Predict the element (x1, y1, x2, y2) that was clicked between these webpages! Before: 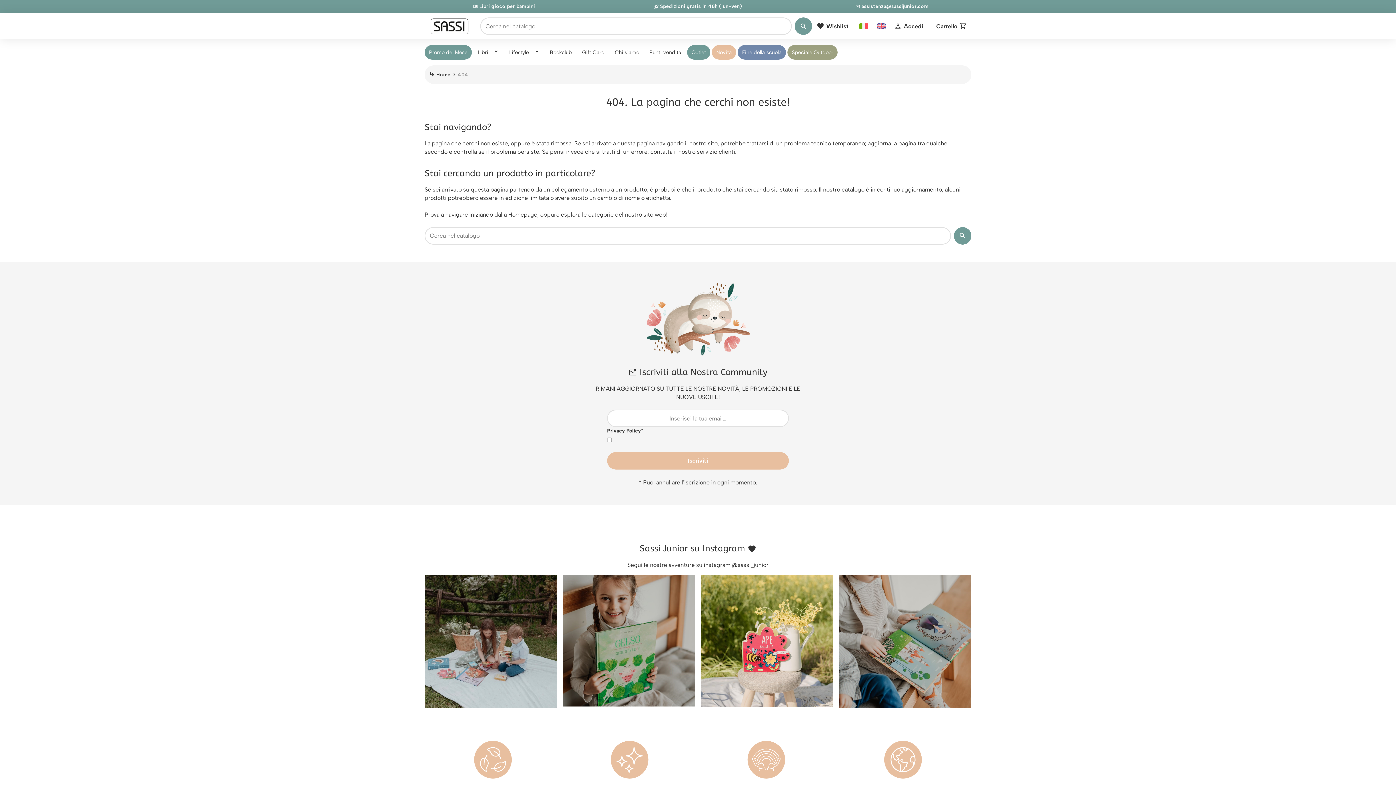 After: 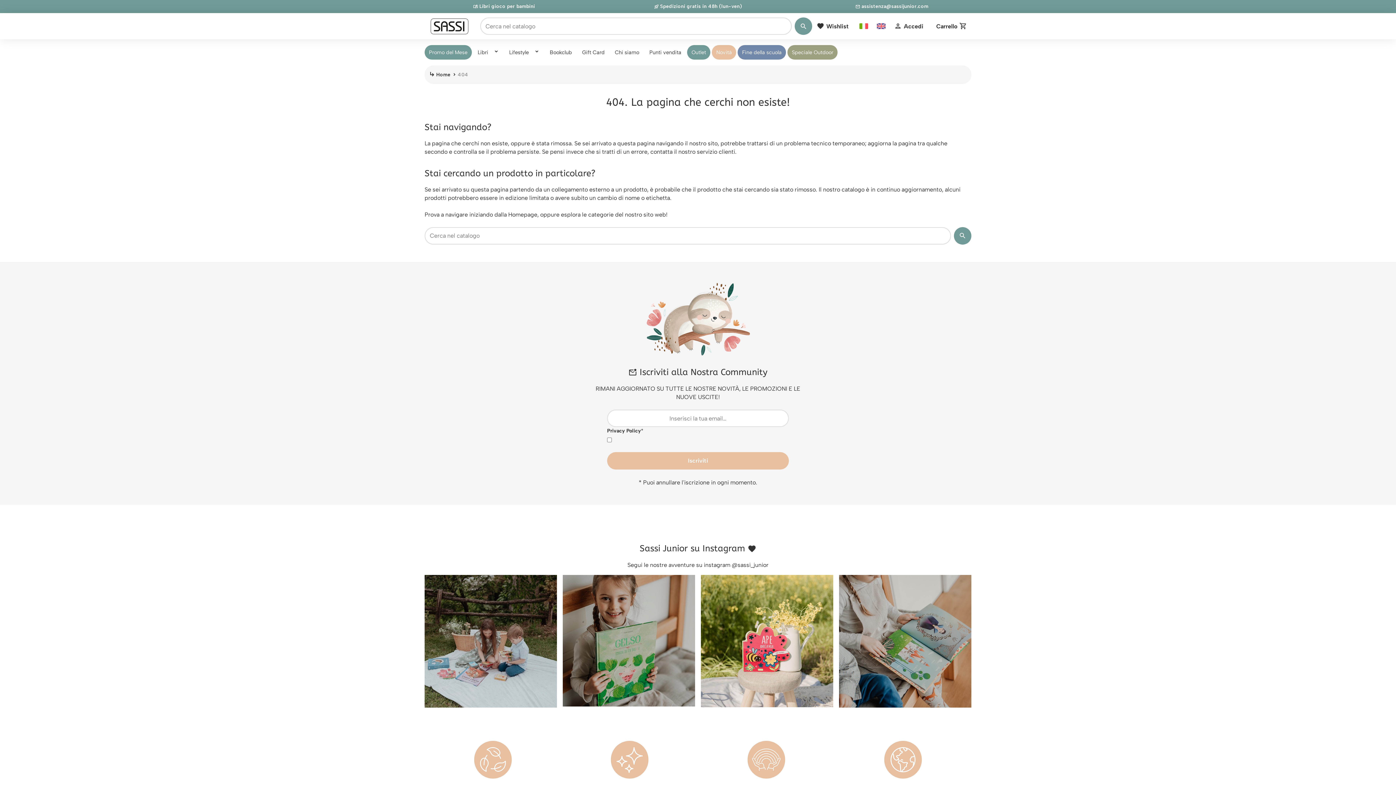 Action: bbox: (812, 17, 855, 34) label: favorite
Wishlist